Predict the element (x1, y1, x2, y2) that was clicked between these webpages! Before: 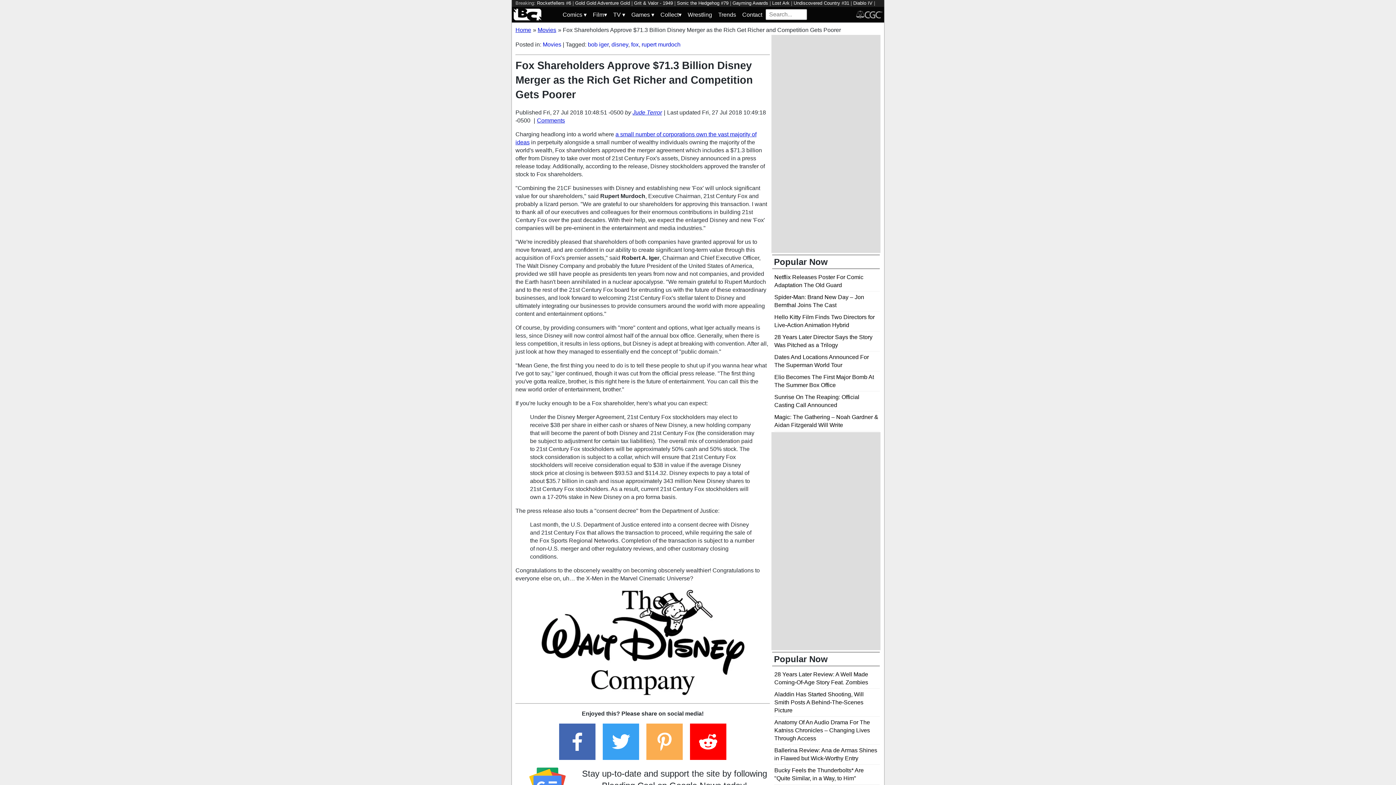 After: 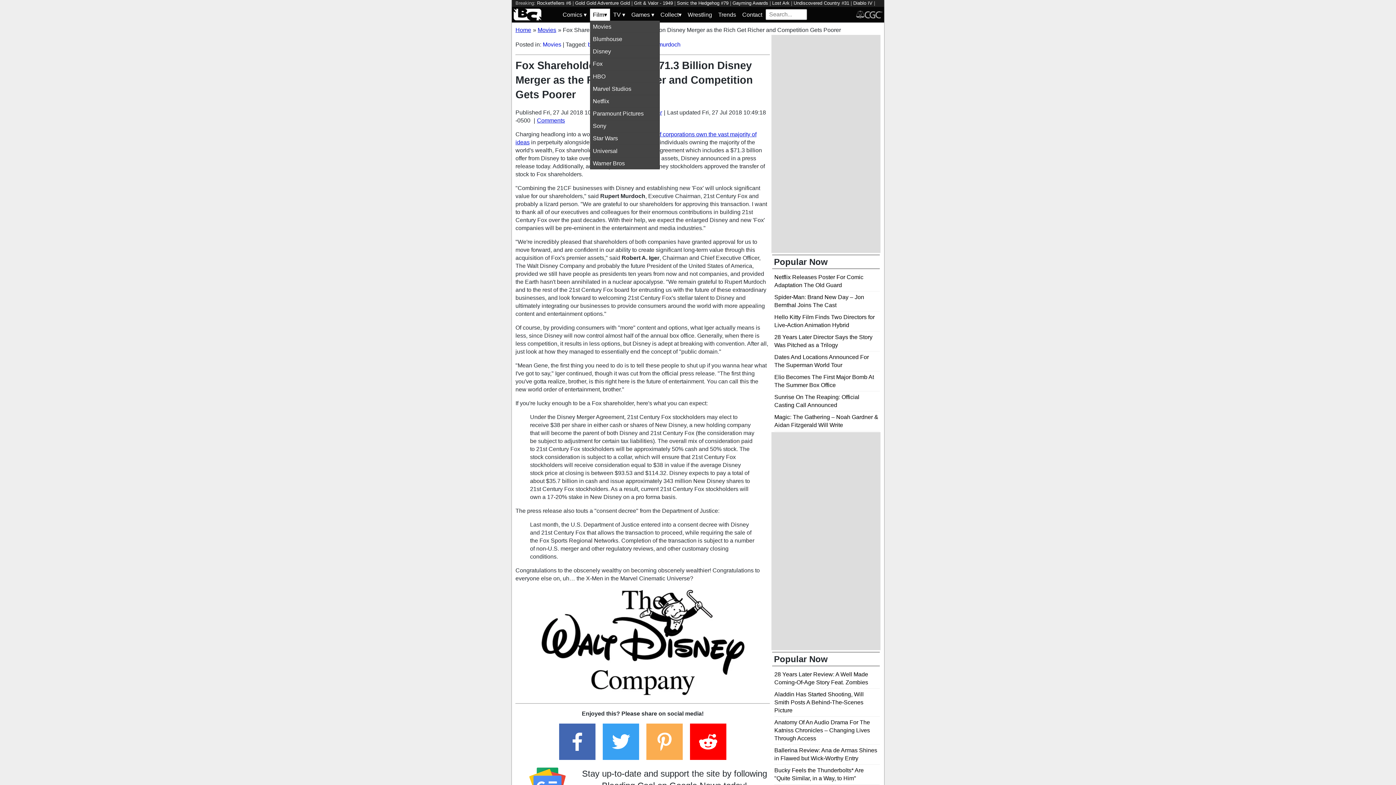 Action: label: Film▾ bbox: (590, 8, 610, 20)